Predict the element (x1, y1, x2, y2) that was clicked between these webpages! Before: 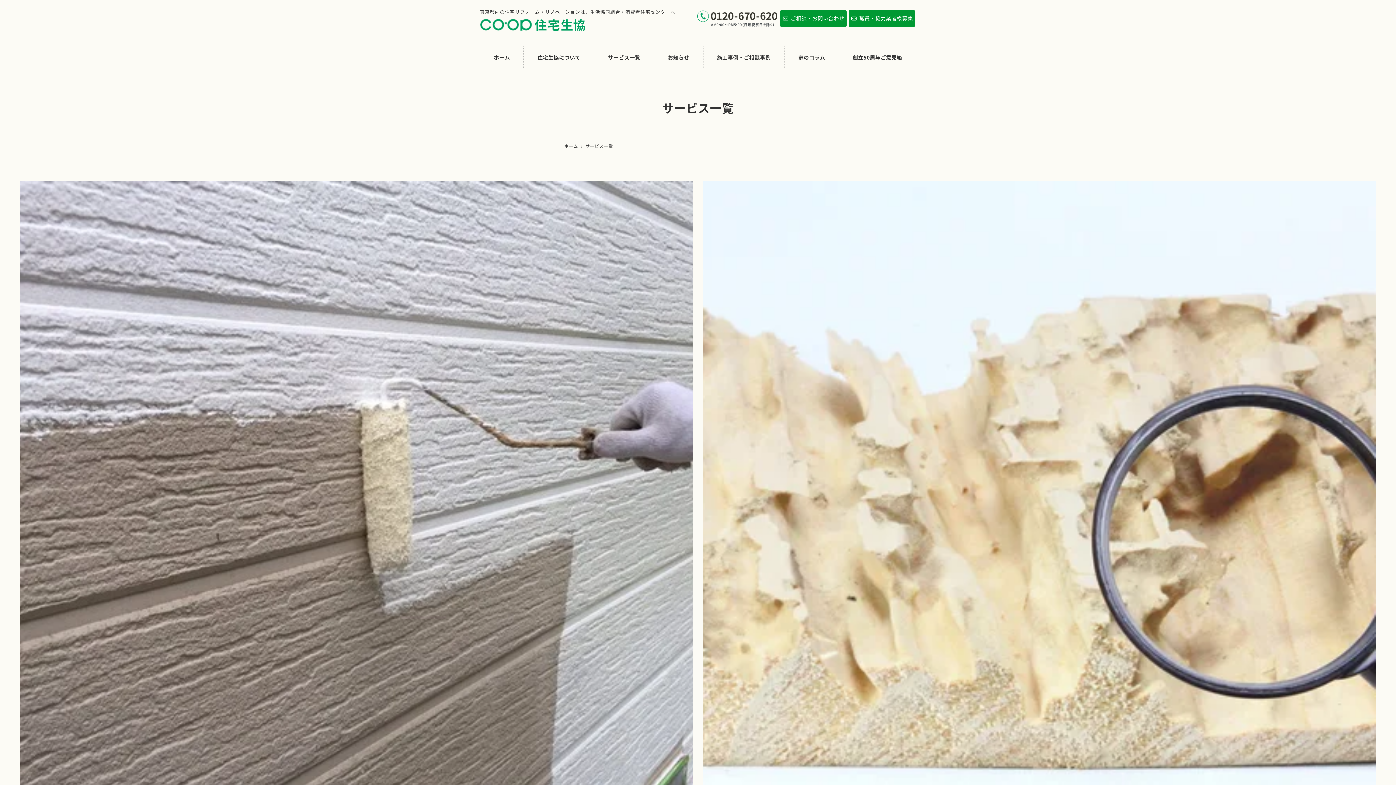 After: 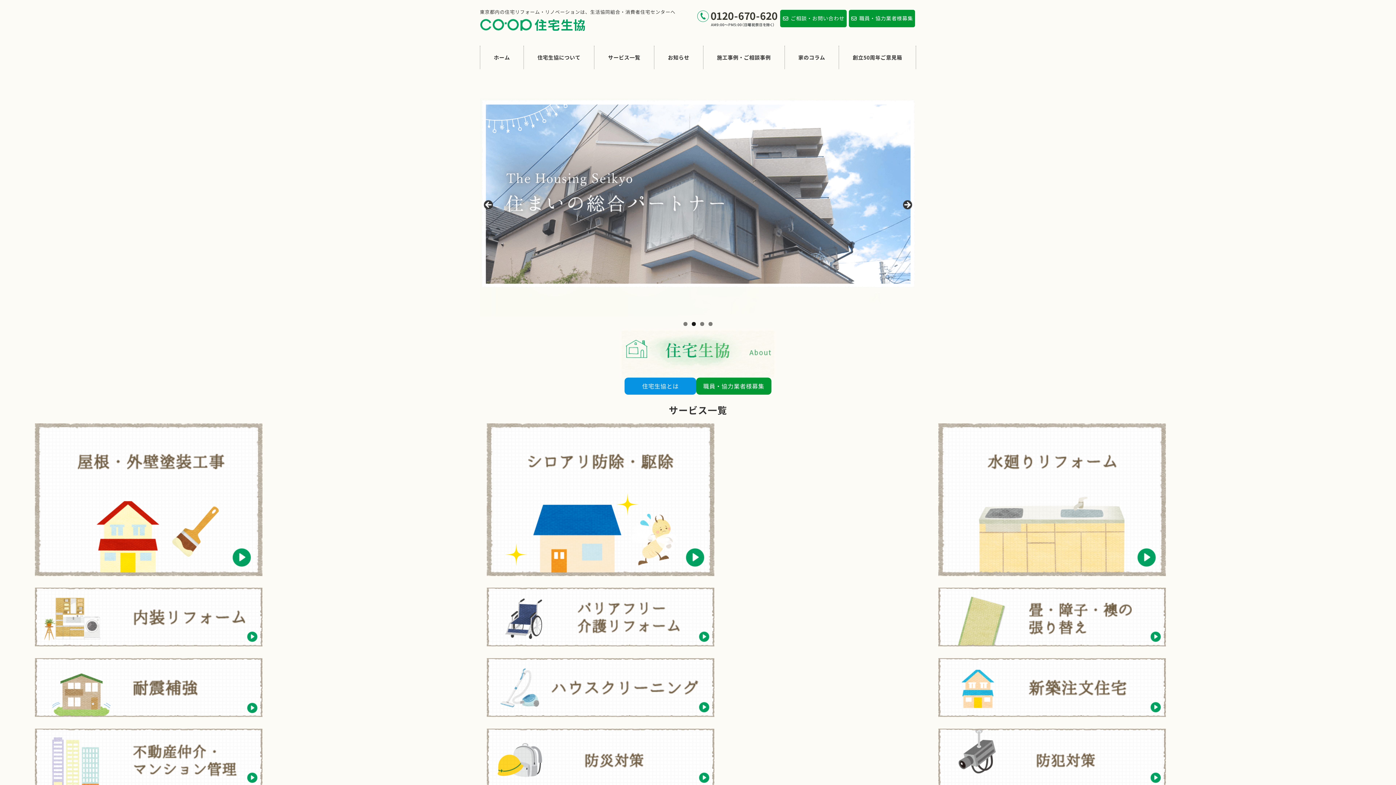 Action: bbox: (480, 15, 589, 28)